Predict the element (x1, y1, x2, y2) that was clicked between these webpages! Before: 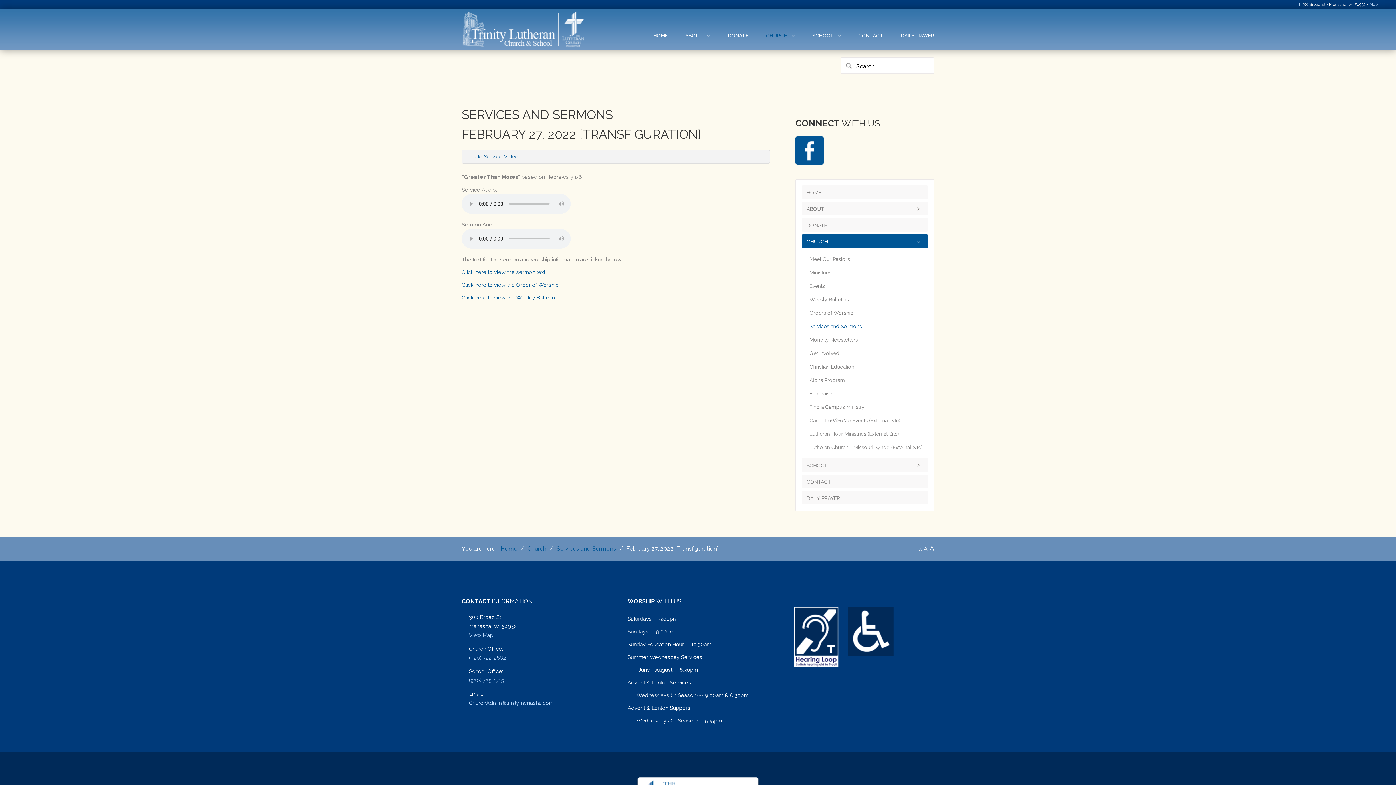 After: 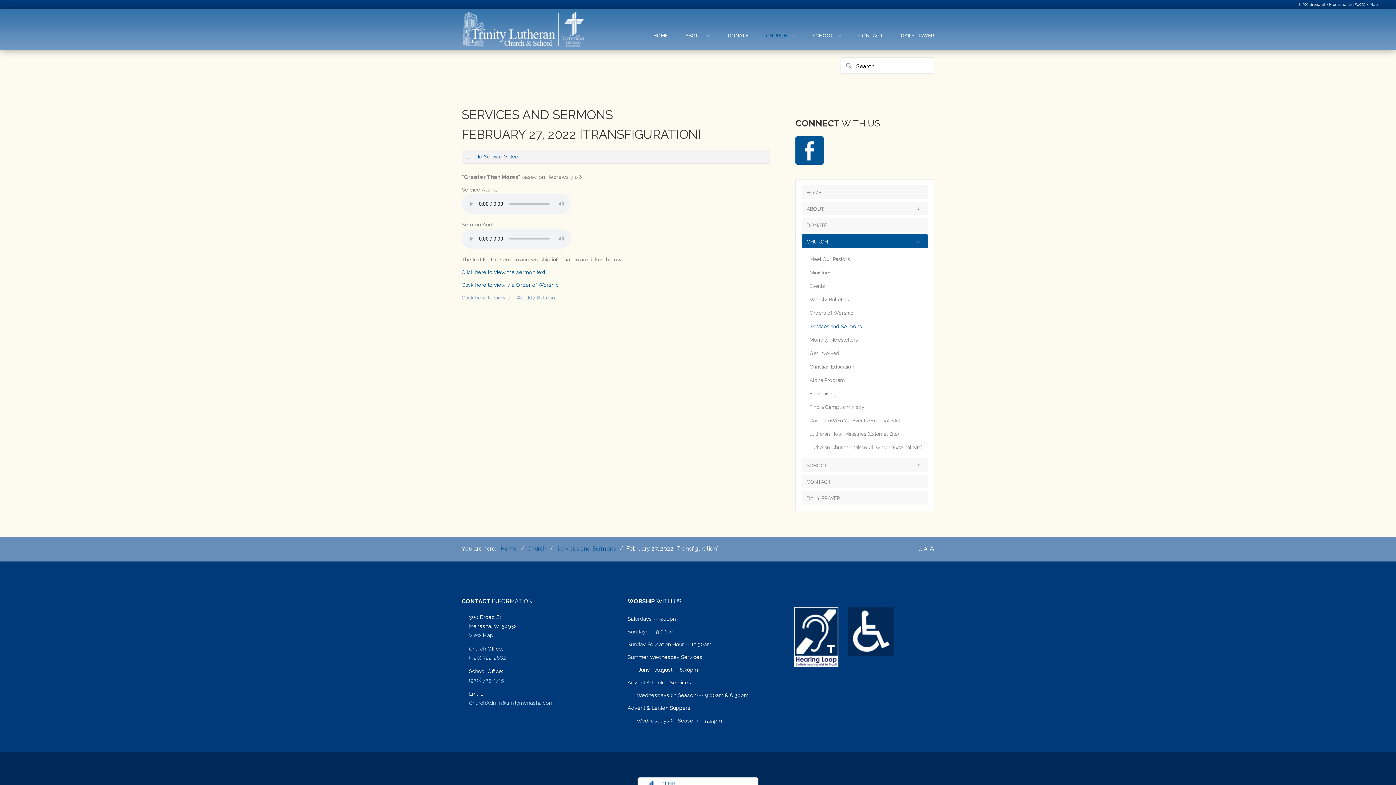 Action: bbox: (461, 294, 554, 300) label: Click here to view the Weekly Bulletin